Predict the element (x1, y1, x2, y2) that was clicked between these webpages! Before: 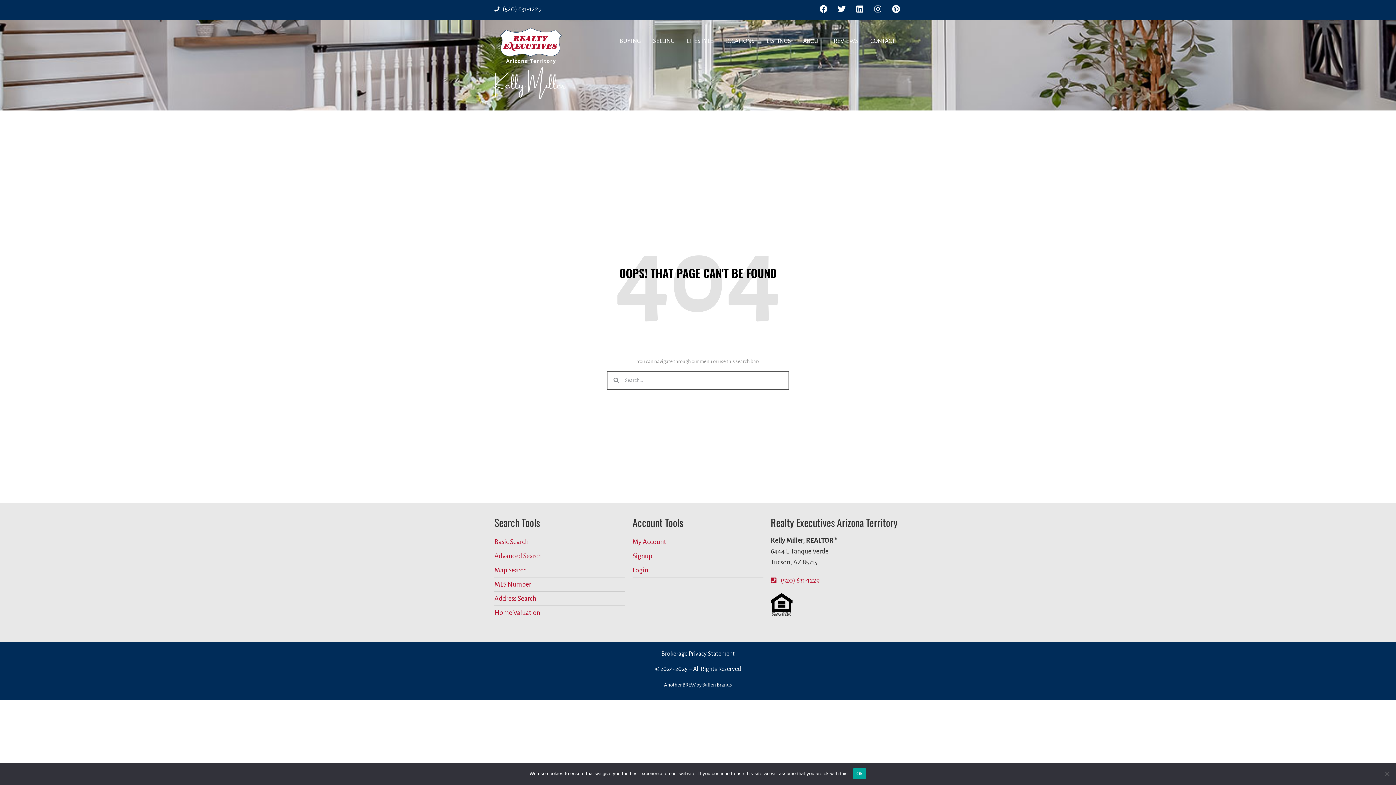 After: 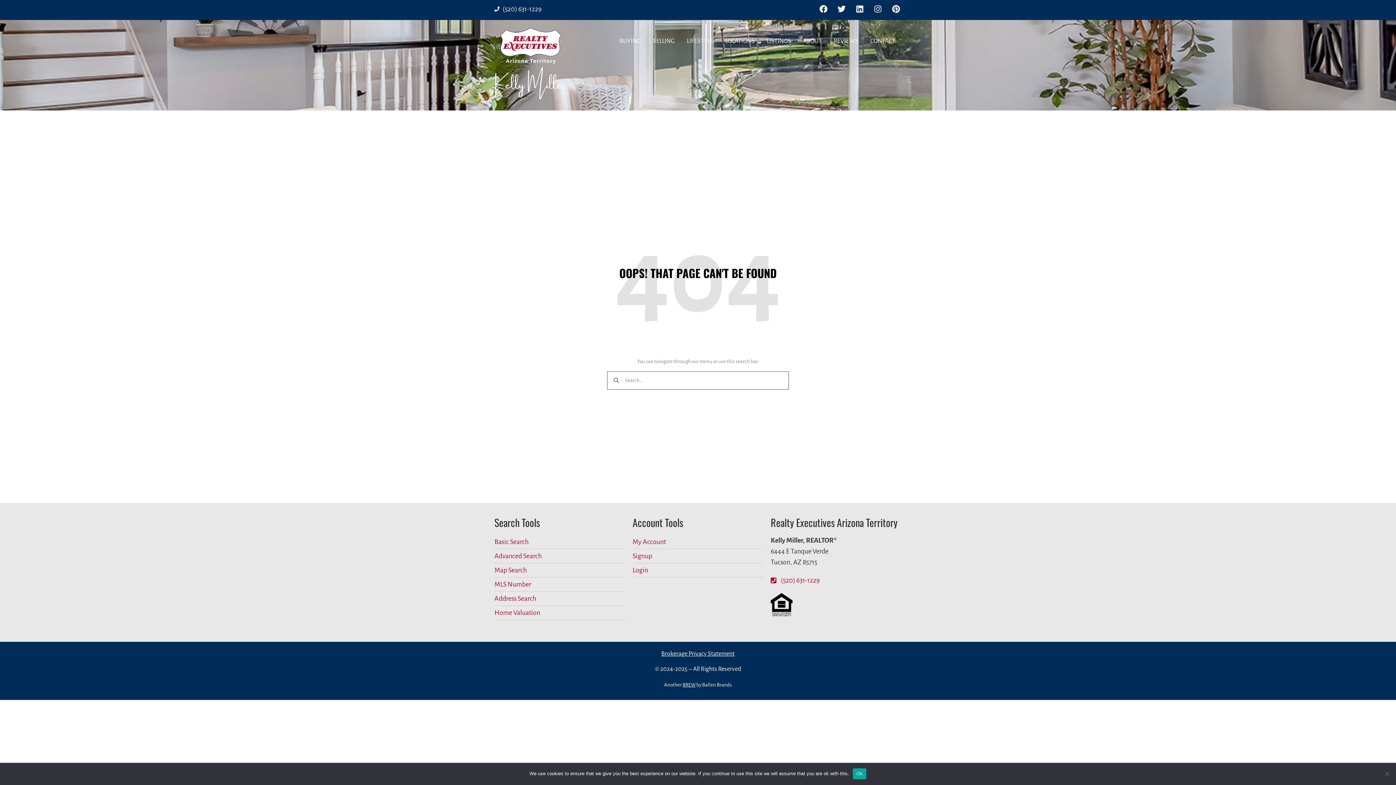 Action: label: (520) 631-1229 bbox: (494, 3, 541, 14)